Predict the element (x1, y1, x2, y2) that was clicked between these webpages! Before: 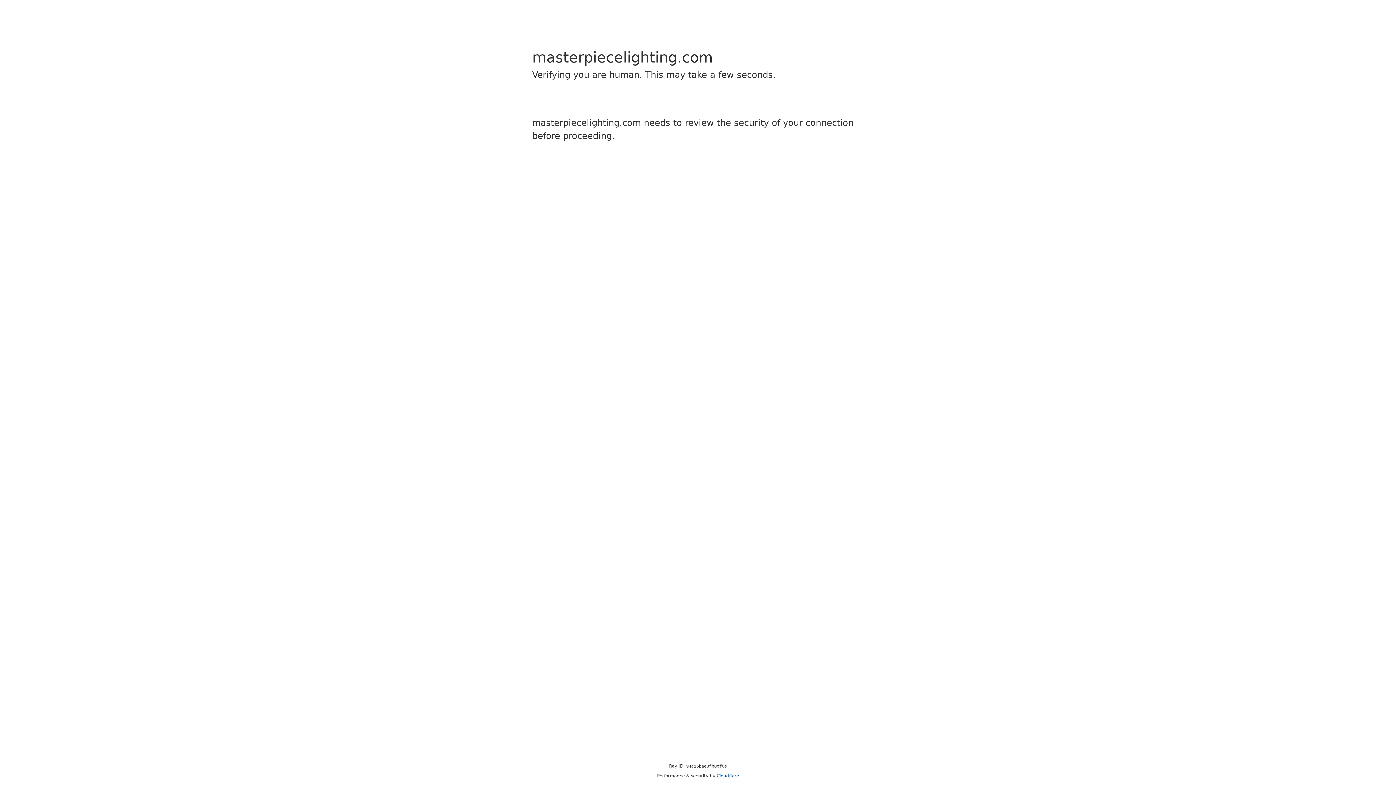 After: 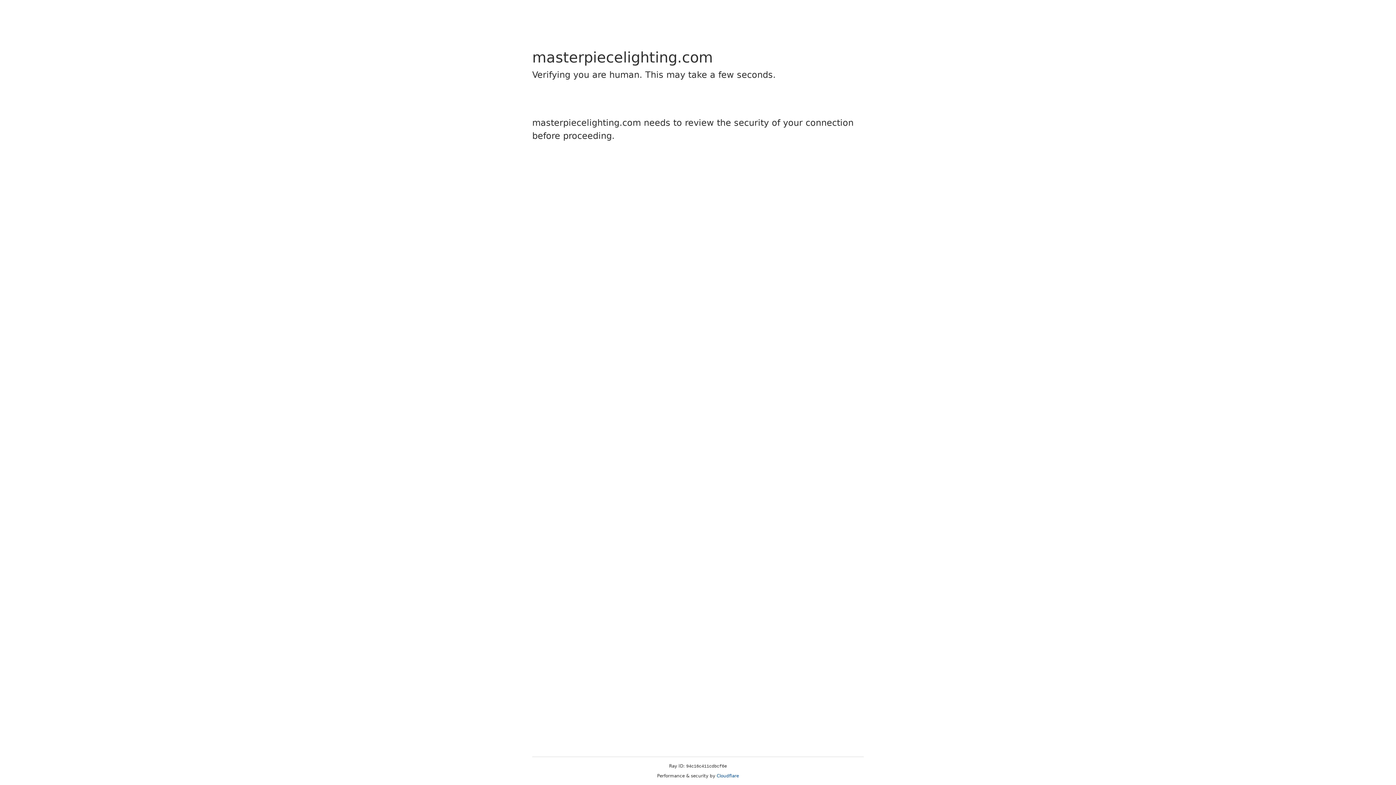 Action: bbox: (716, 773, 739, 778) label: Cloudflare